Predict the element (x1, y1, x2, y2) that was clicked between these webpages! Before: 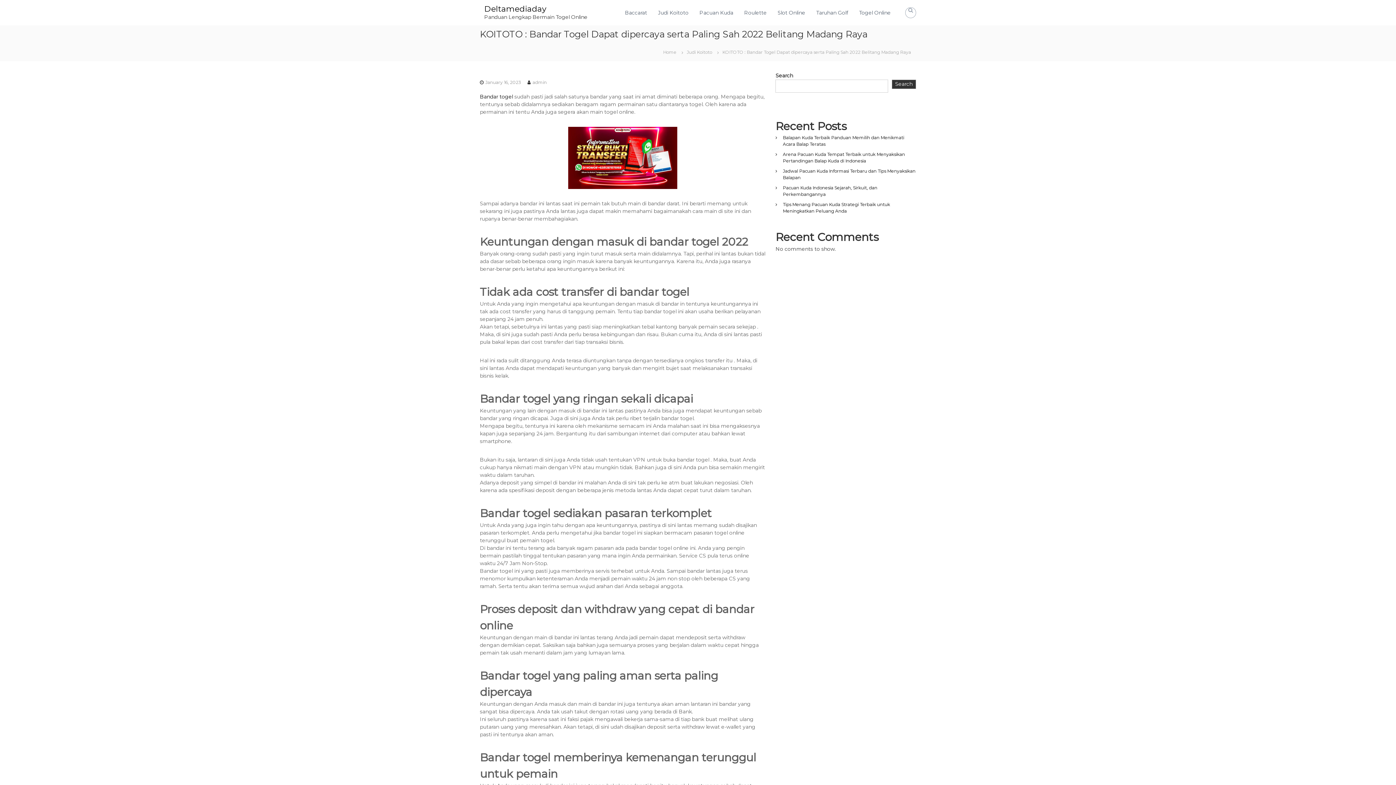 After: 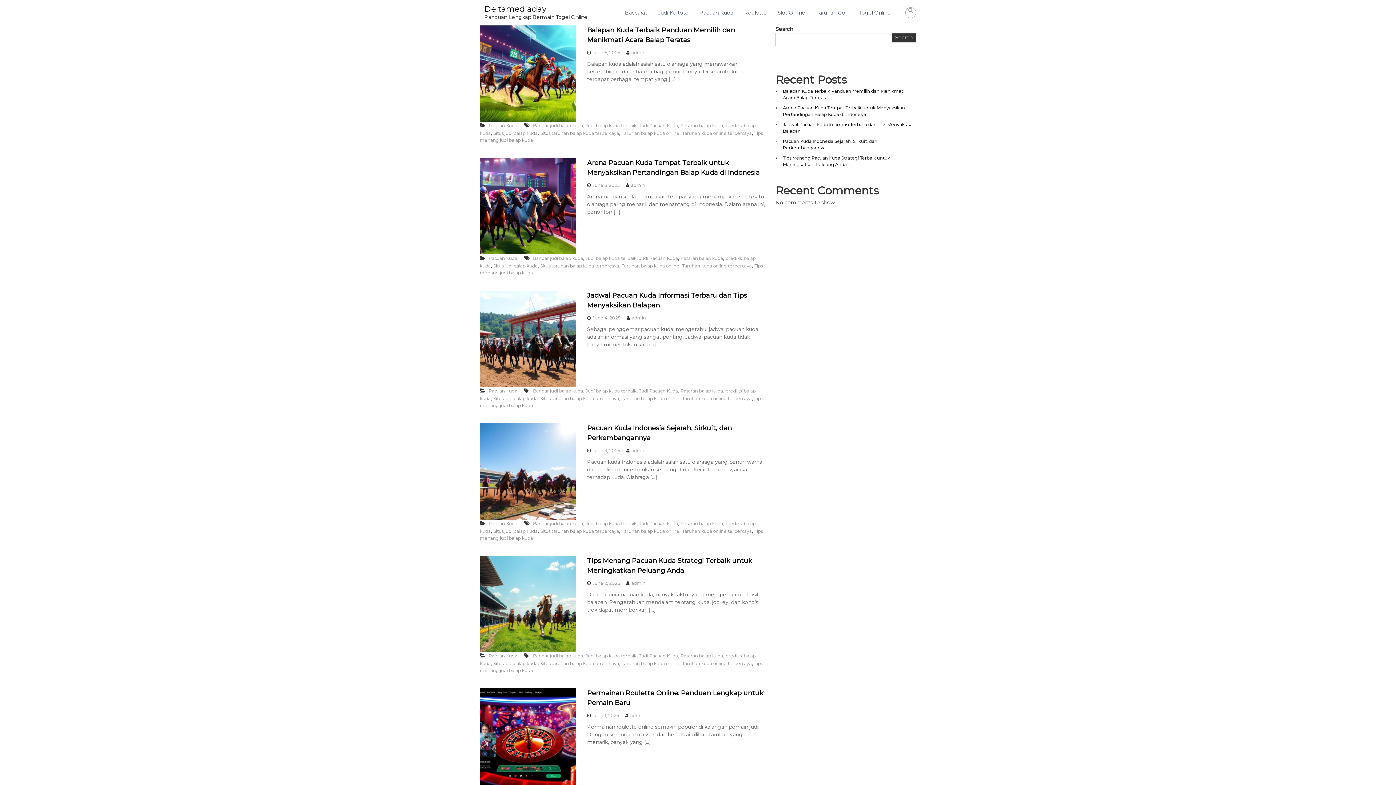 Action: label: Bandar togel bbox: (480, 93, 513, 100)